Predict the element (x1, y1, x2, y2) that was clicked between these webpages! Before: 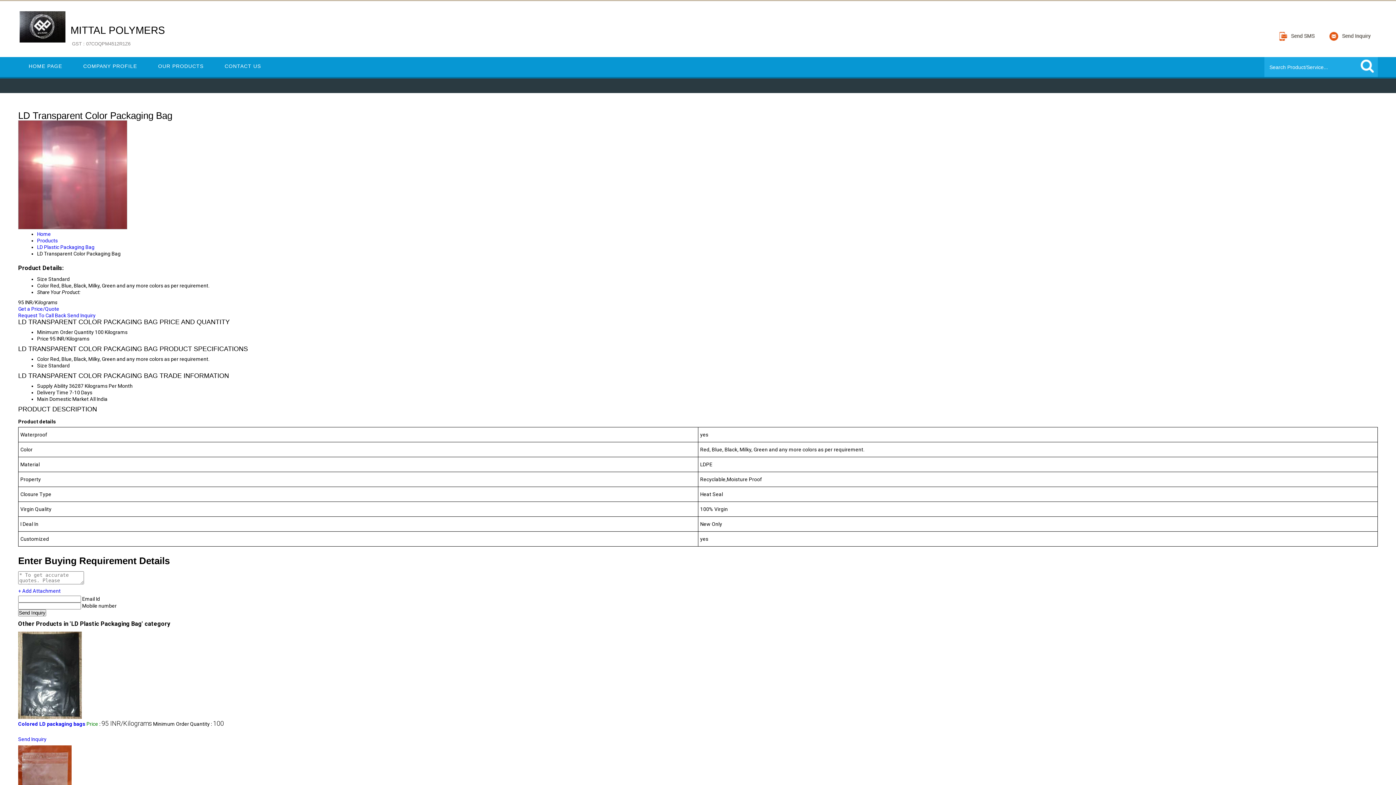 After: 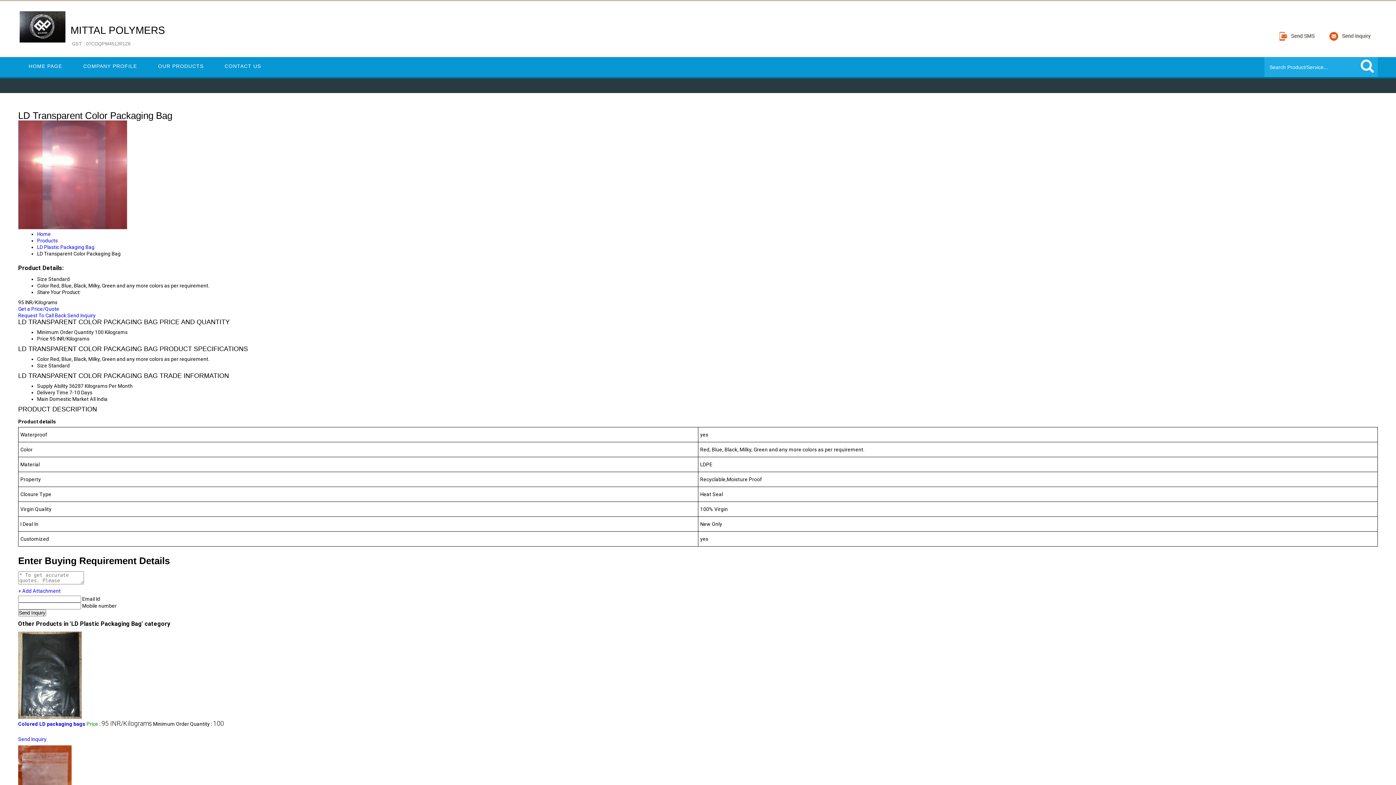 Action: bbox: (67, 312, 95, 318) label: Send Inquiry